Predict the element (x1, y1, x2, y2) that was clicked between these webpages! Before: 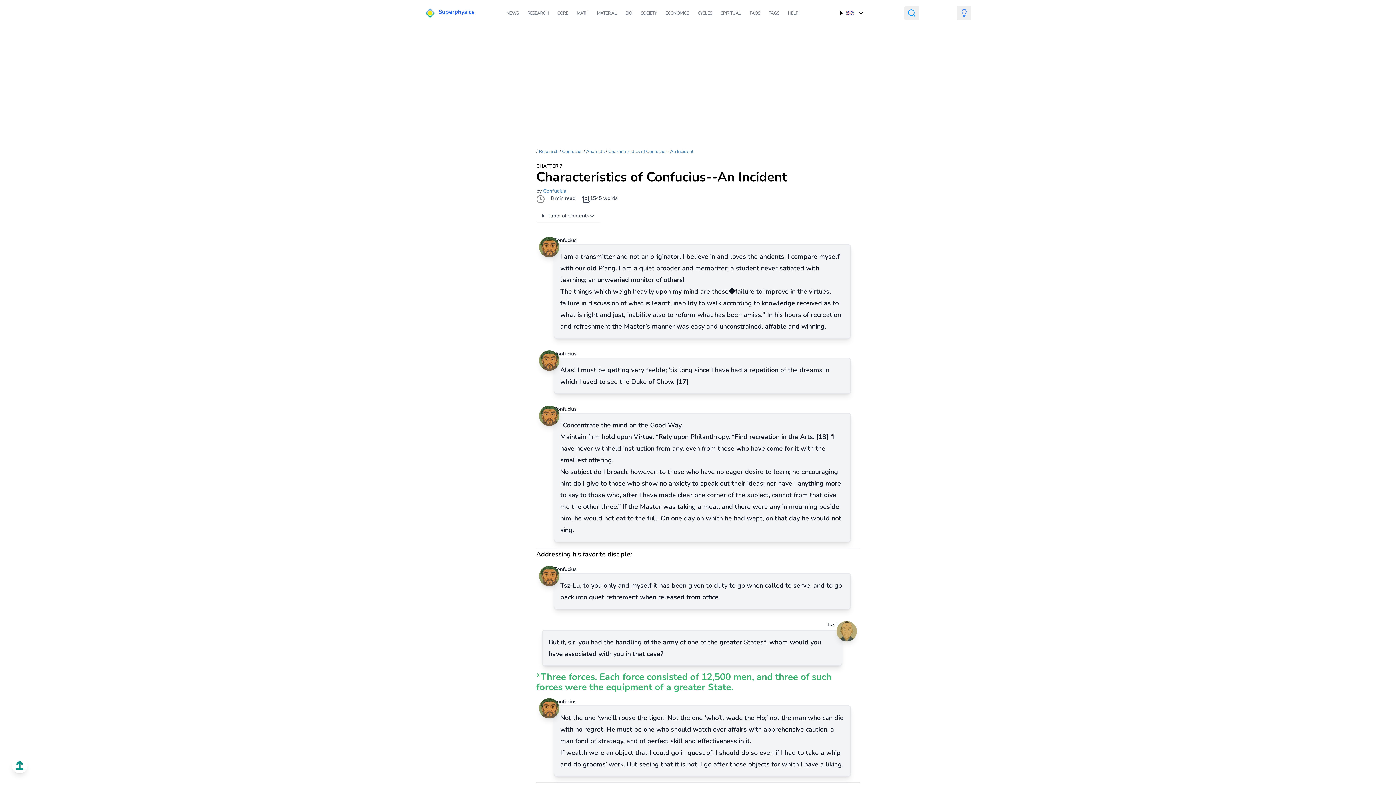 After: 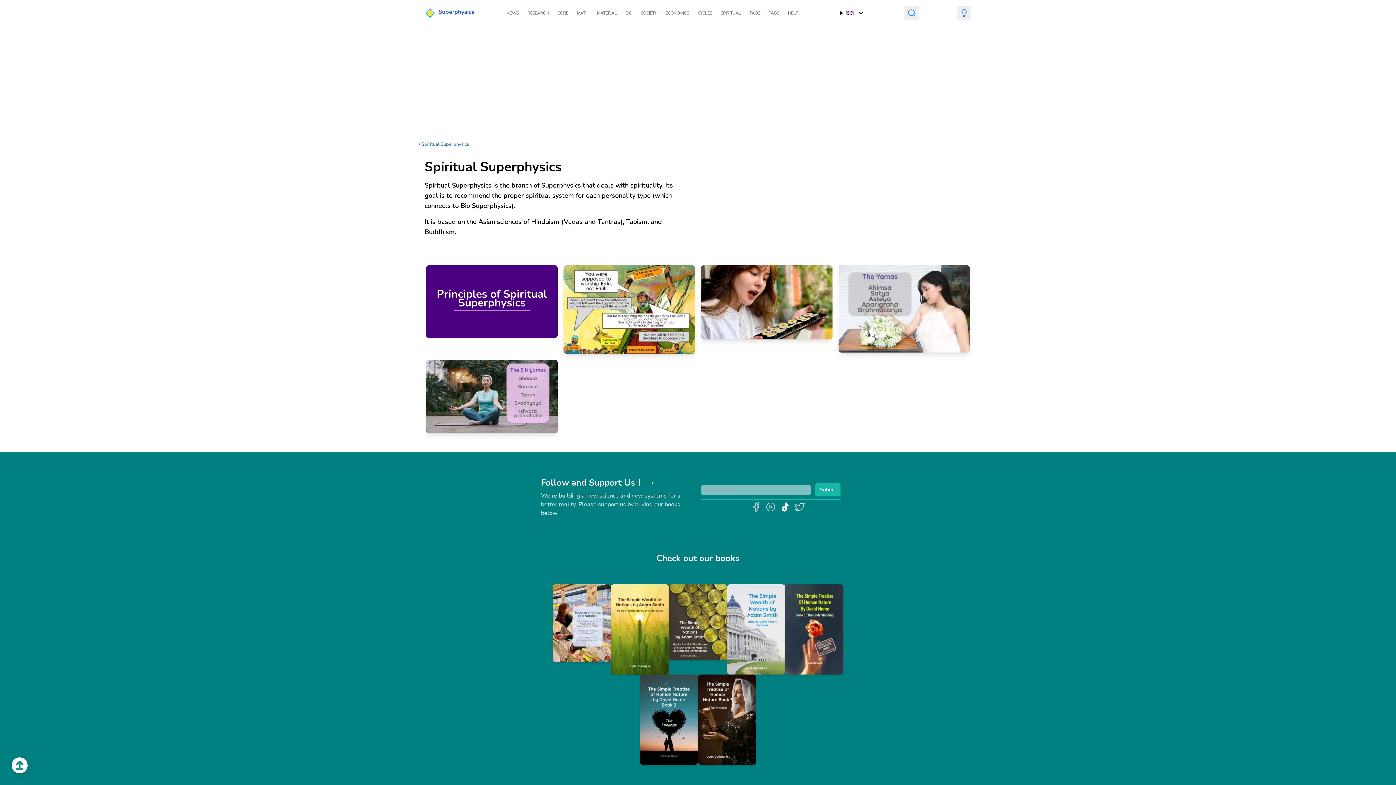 Action: bbox: (720, 7, 741, 18) label: SPIRITUAL